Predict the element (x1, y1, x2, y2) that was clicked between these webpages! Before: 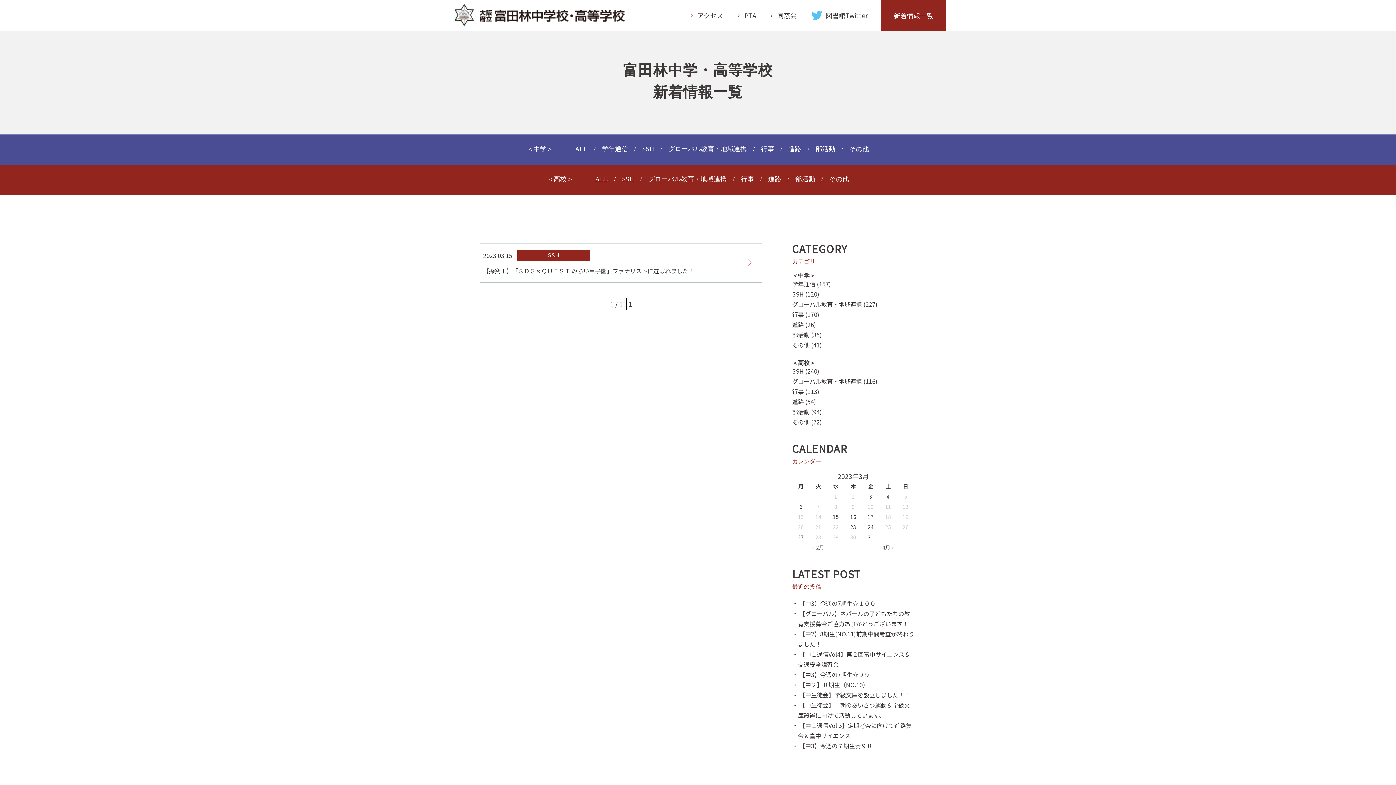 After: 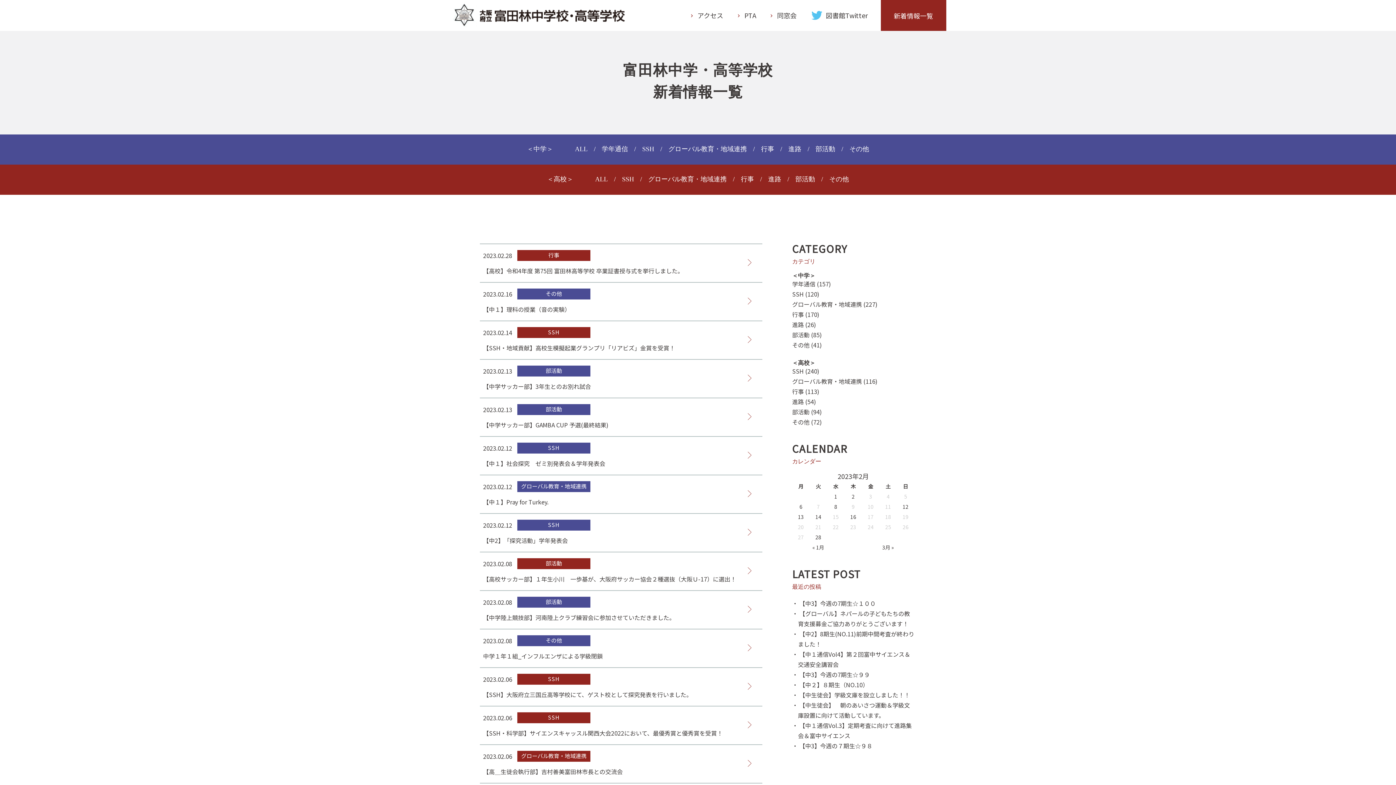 Action: bbox: (812, 544, 824, 551) label: « 2月